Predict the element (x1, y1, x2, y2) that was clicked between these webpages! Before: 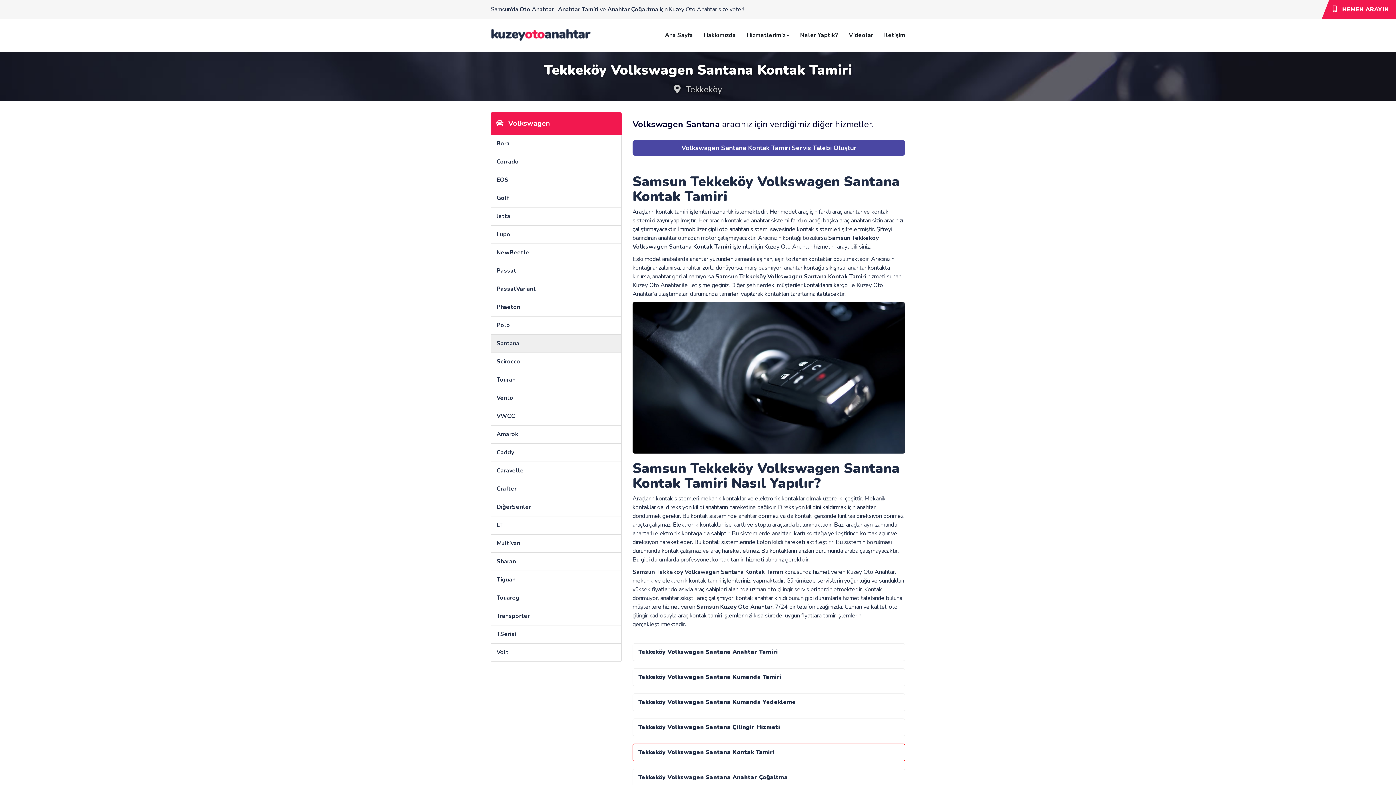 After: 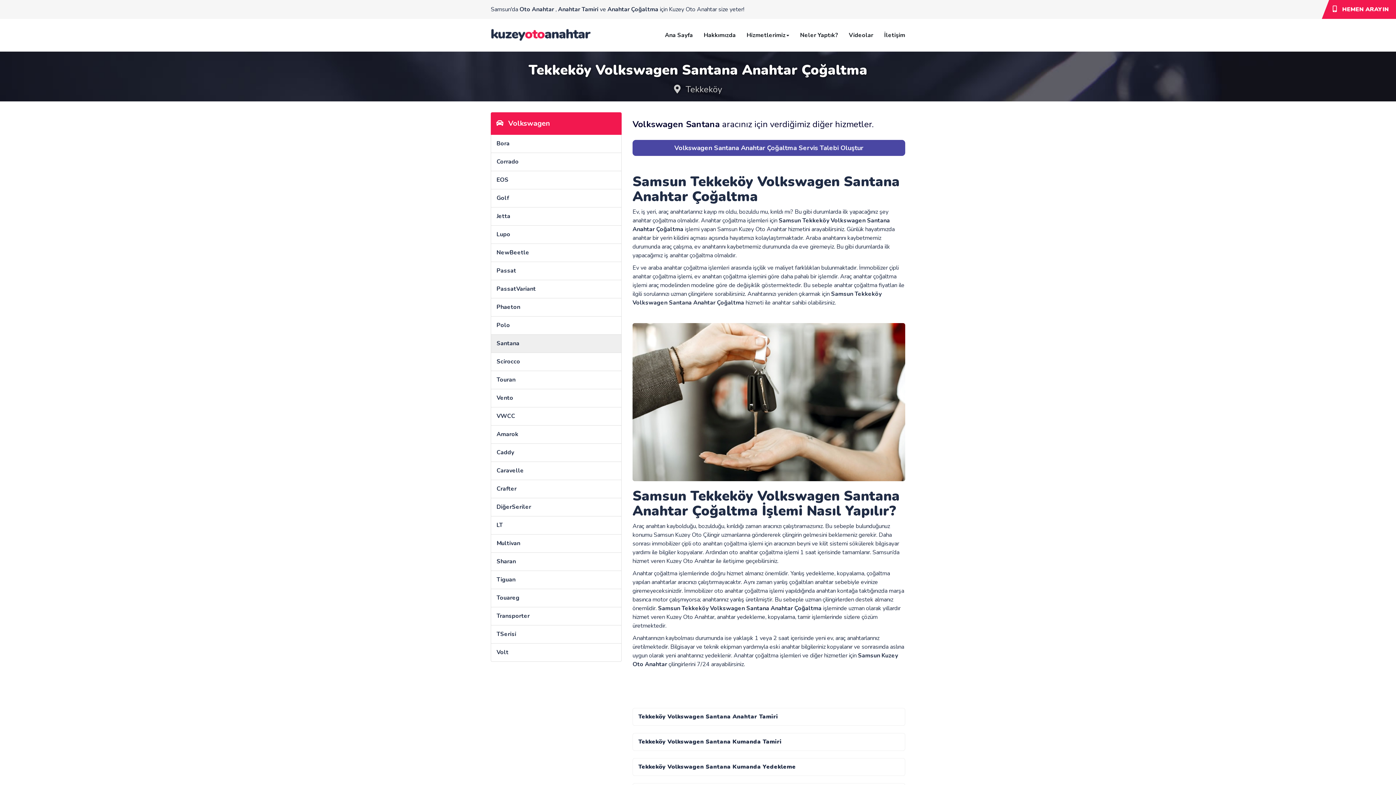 Action: label: Tekkeköy Volkswagen Santana Anahtar Çoğaltma bbox: (632, 768, 905, 786)